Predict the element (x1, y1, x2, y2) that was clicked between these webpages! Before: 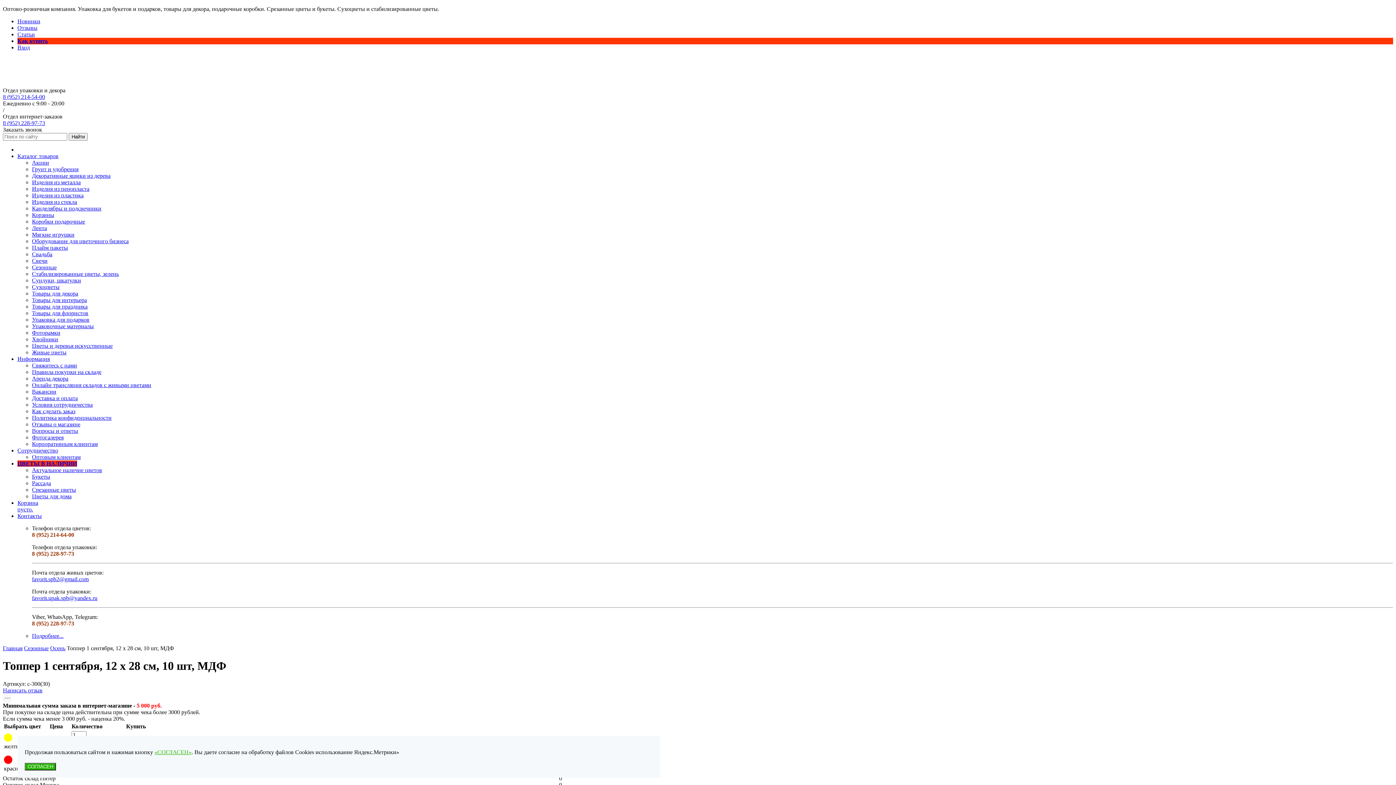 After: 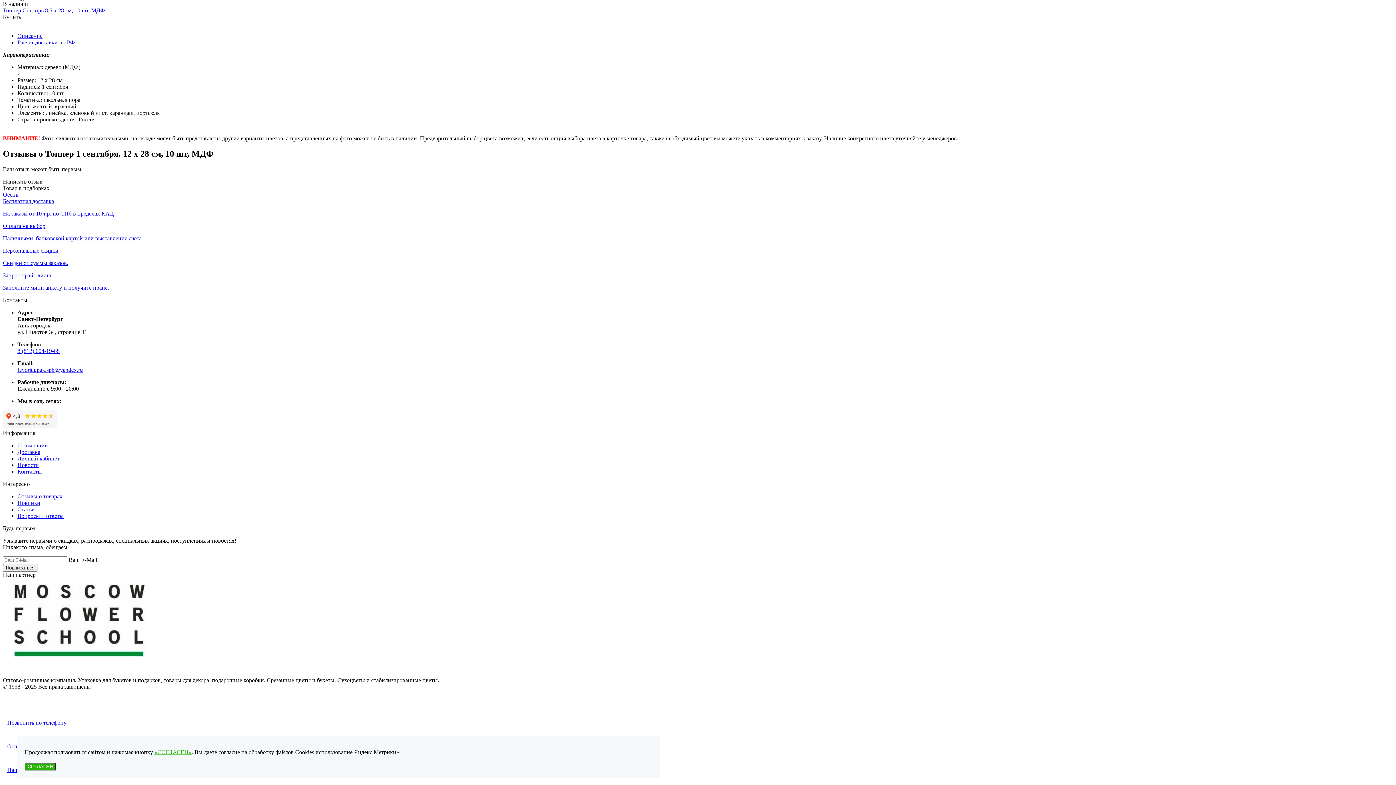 Action: bbox: (2, 687, 42, 693) label: Написать отзыв